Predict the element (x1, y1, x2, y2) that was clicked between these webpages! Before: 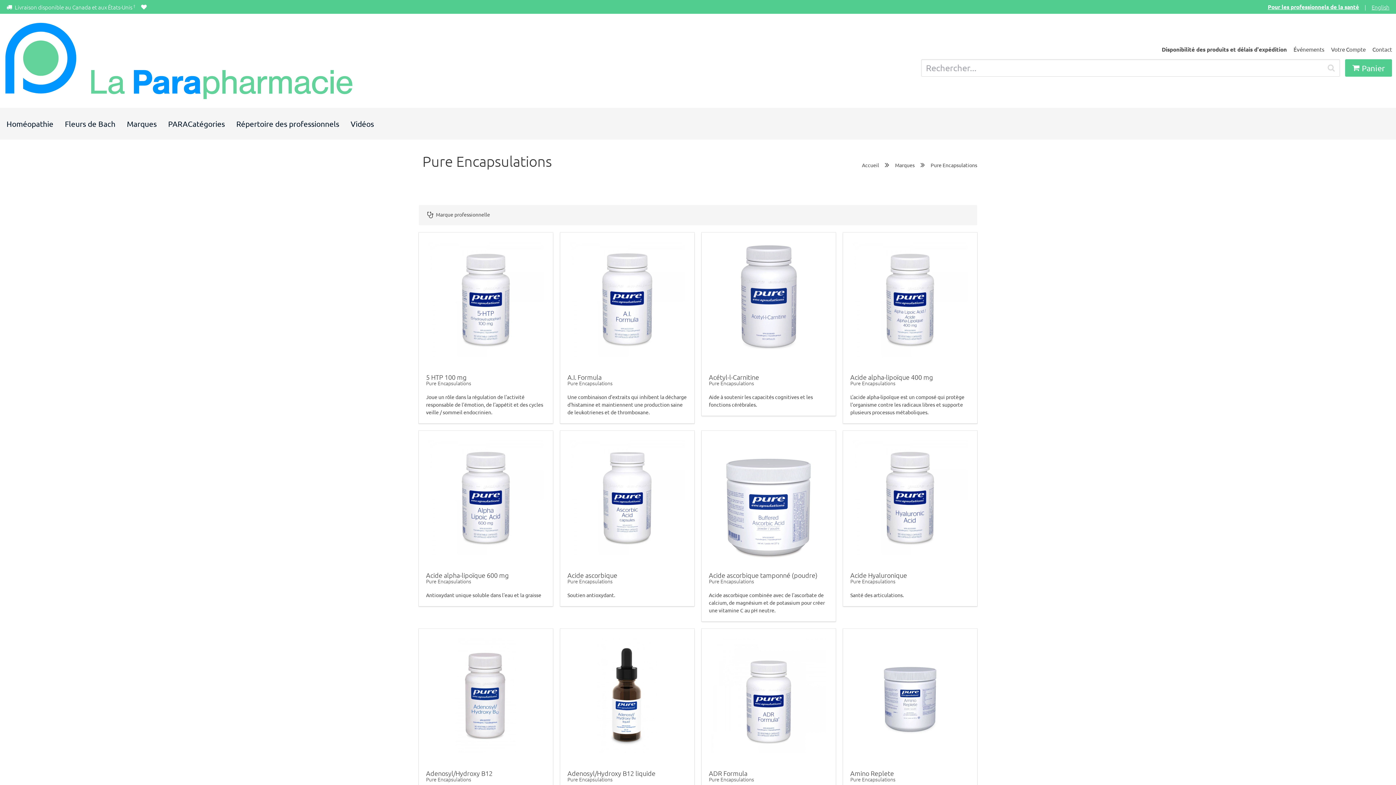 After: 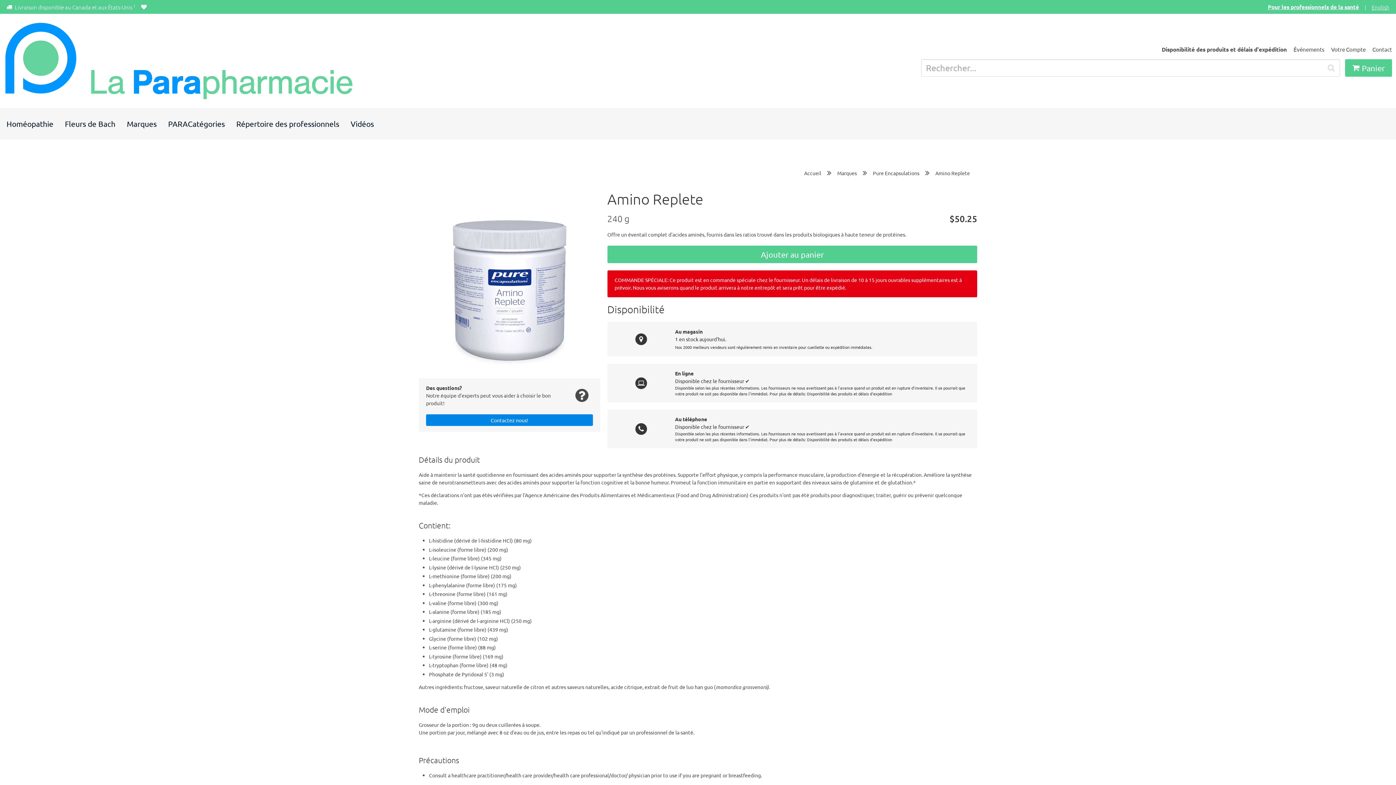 Action: bbox: (850, 769, 894, 777) label: Amino Replete